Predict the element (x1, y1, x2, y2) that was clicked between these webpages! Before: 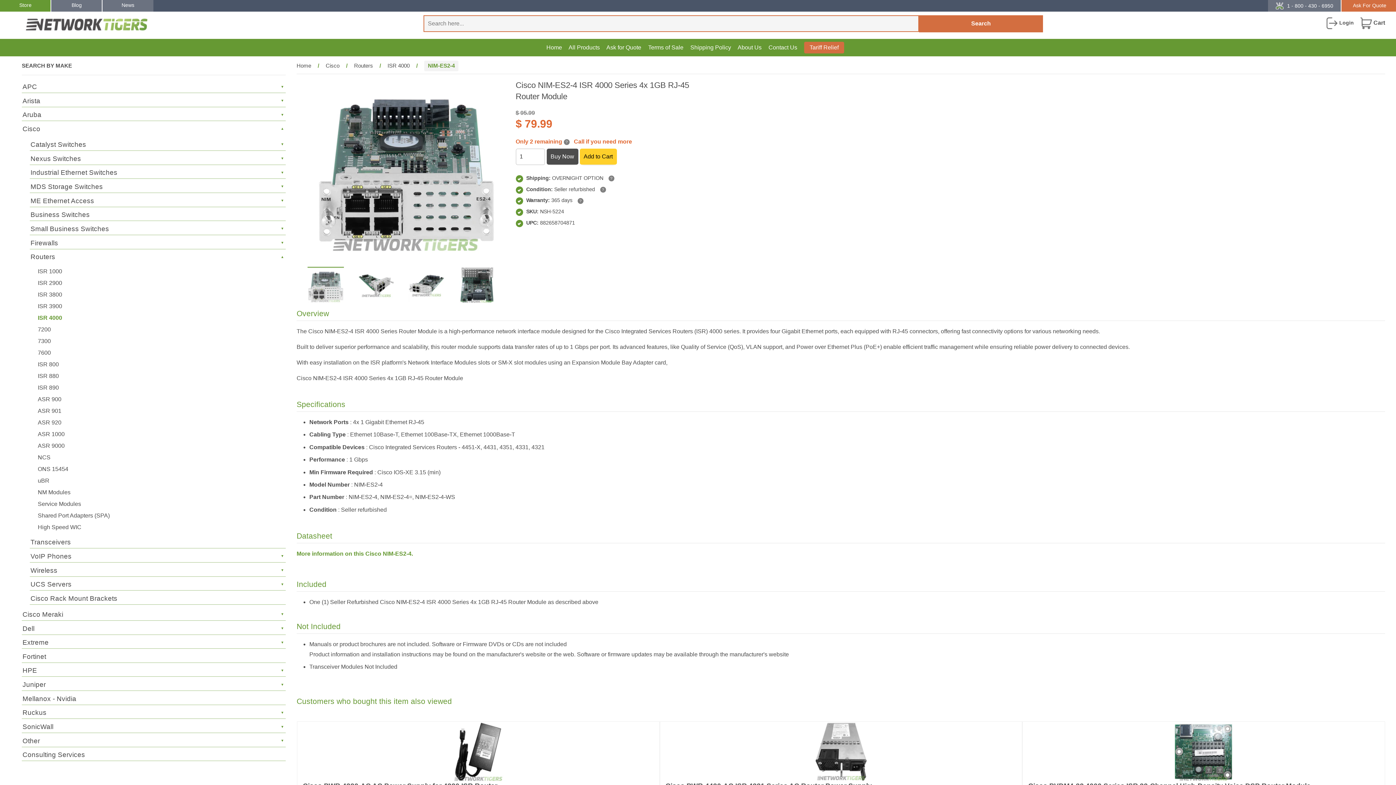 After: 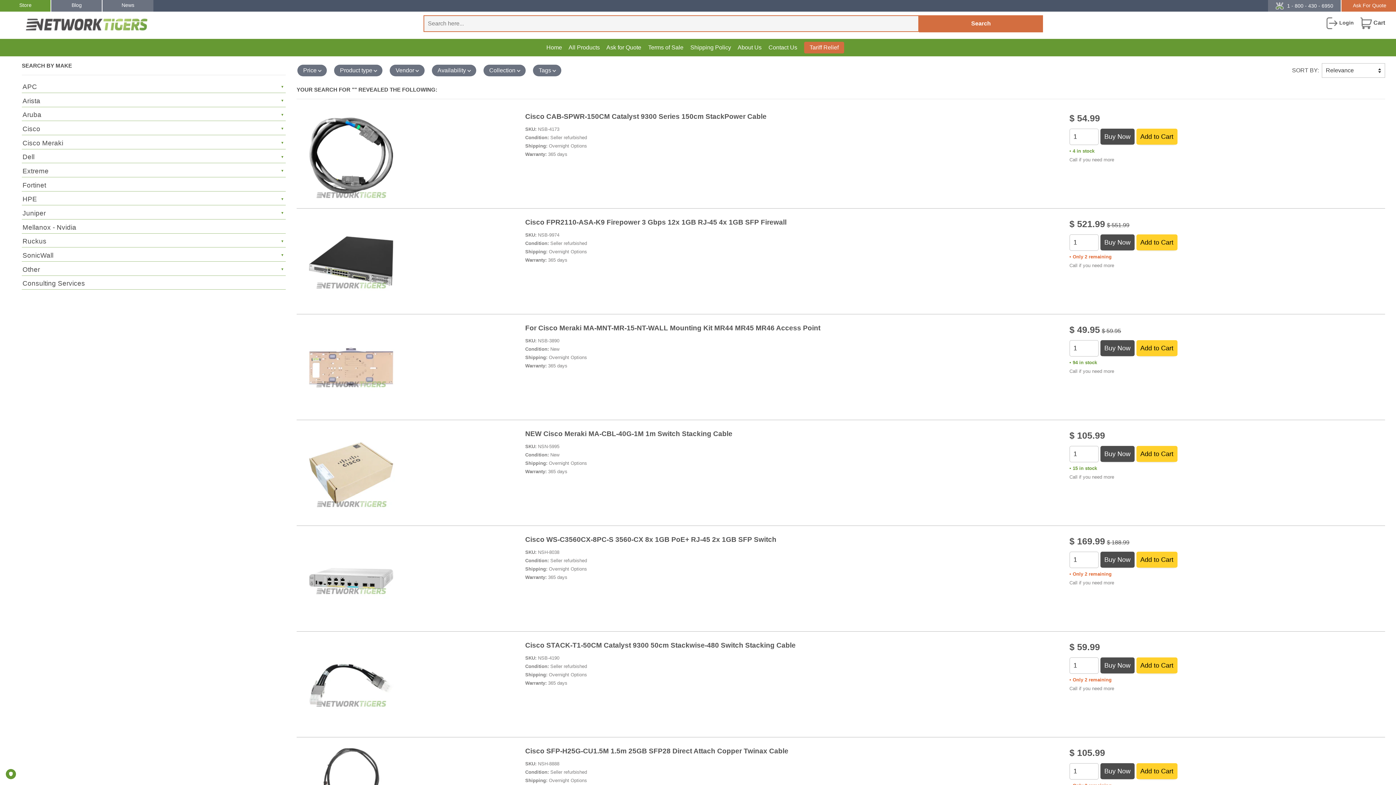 Action: bbox: (919, 15, 1043, 32) label: Search